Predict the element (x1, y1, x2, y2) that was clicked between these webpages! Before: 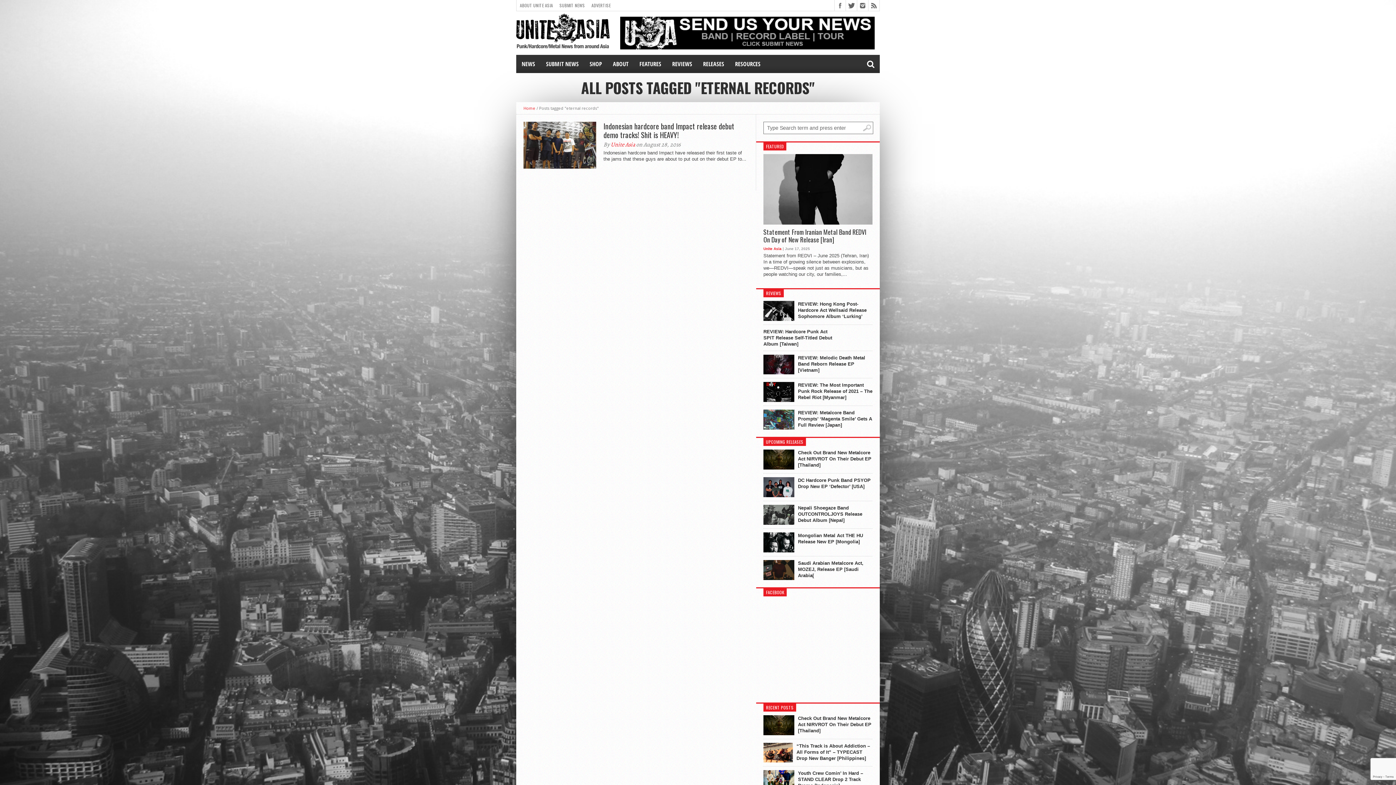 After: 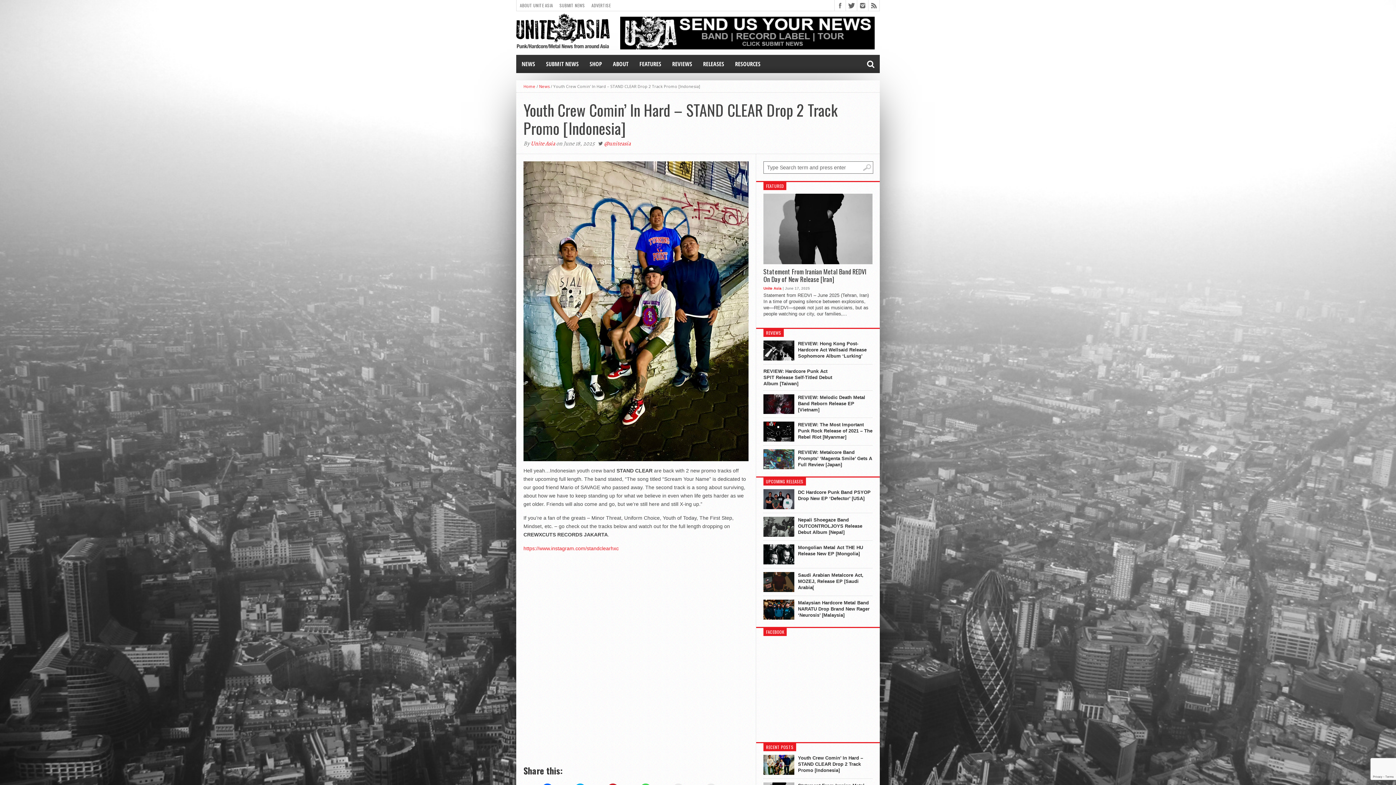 Action: label: Youth Crew Comin’ In Hard – STAND CLEAR Drop 2 Track Promo [Indonesia] bbox: (798, 770, 872, 789)